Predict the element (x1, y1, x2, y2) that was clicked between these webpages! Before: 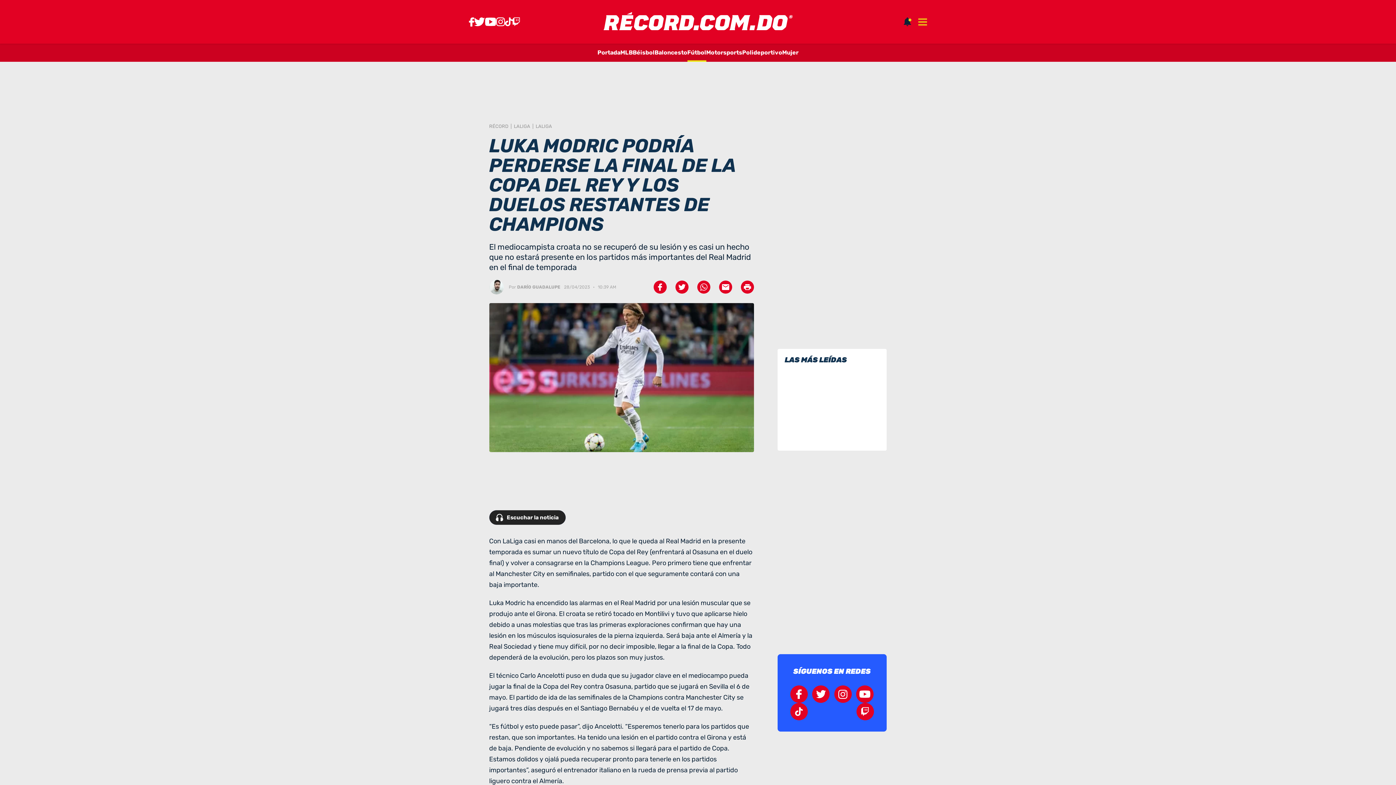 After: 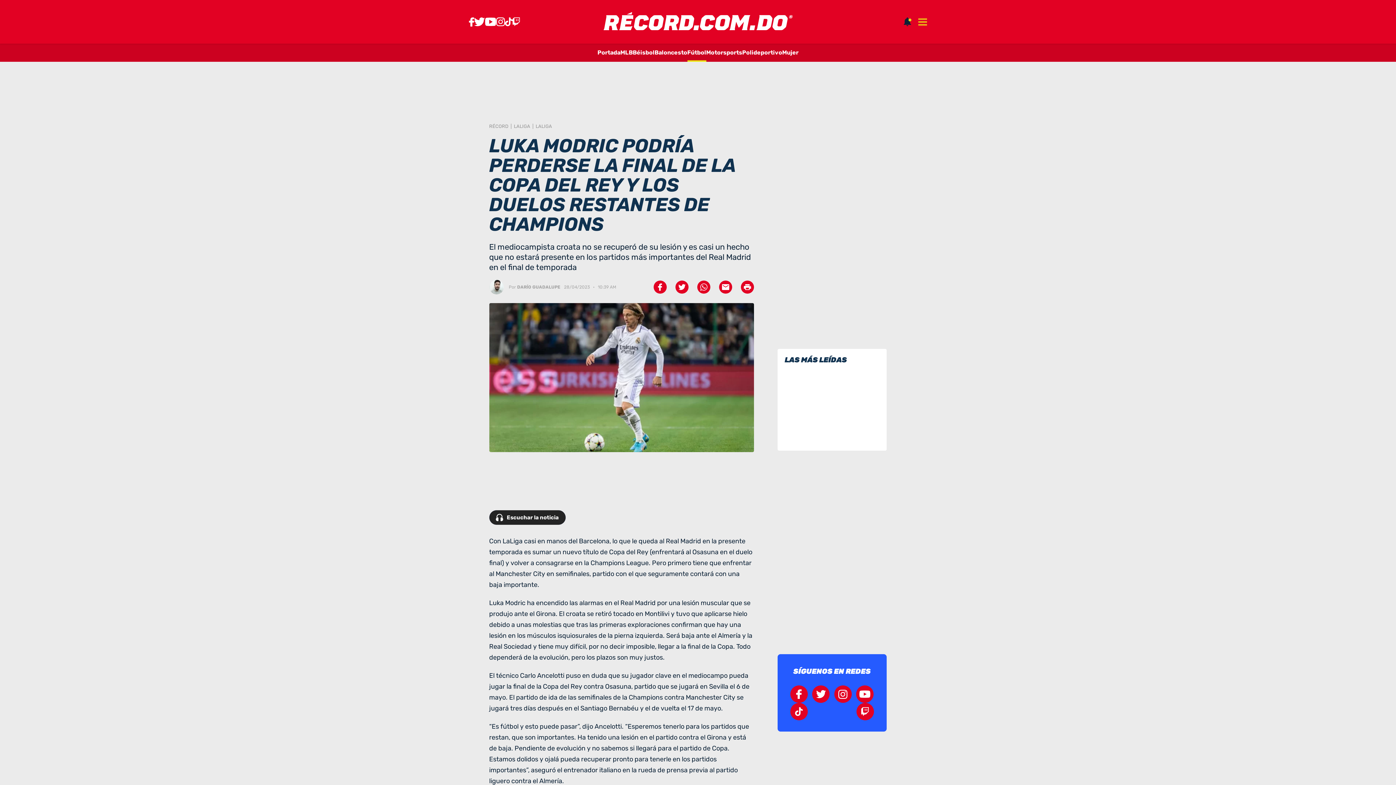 Action: bbox: (901, 101, 914, 114)